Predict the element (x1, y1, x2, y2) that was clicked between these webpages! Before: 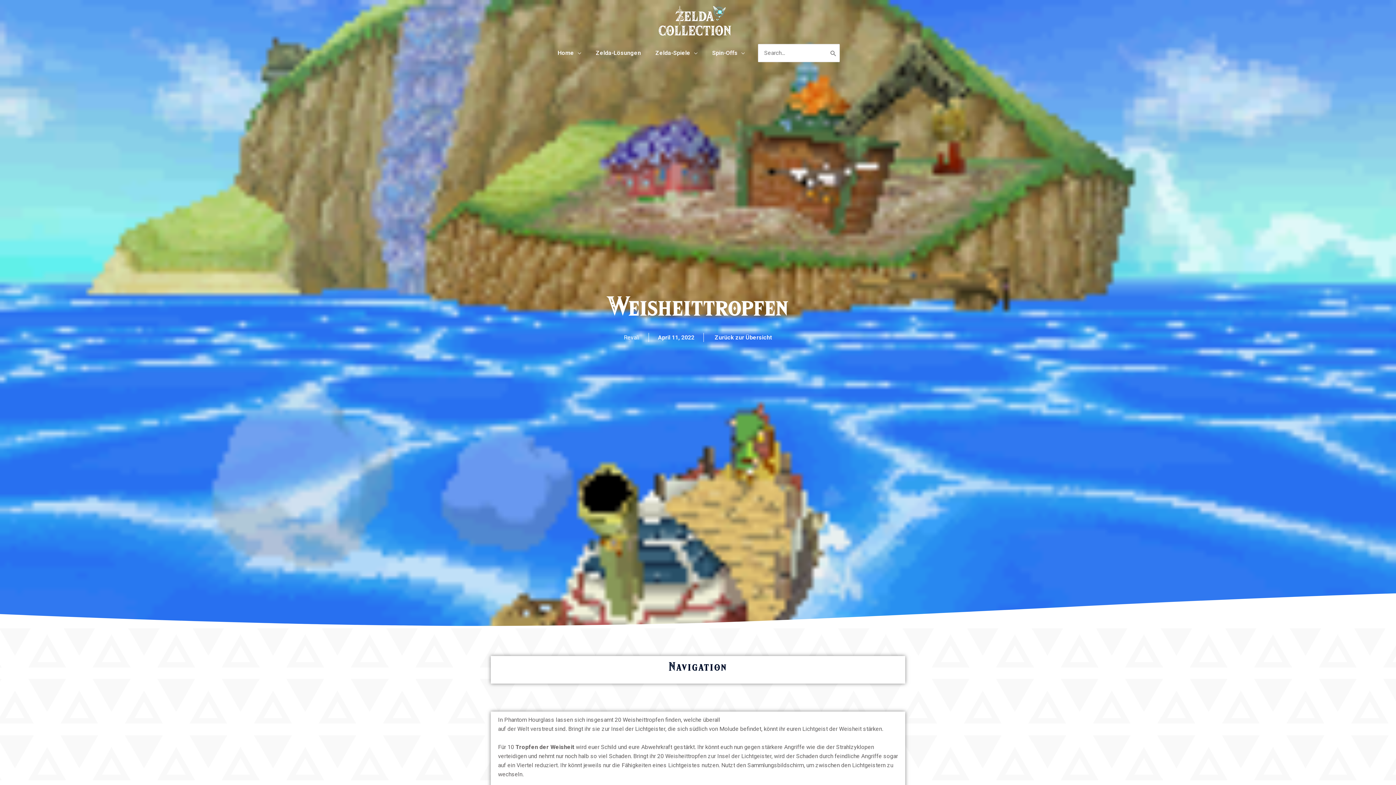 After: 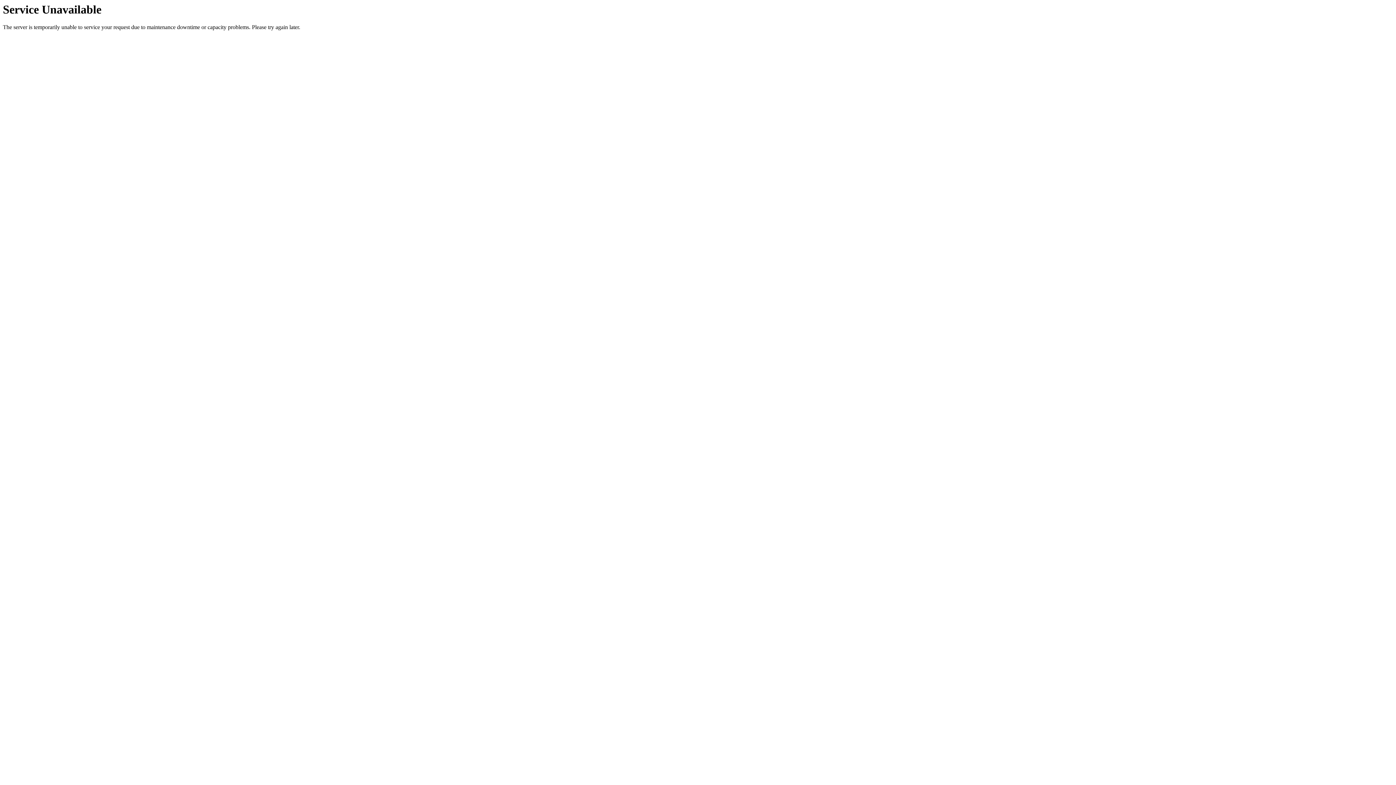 Action: bbox: (588, 41, 648, 64) label: Zelda-Lösungen